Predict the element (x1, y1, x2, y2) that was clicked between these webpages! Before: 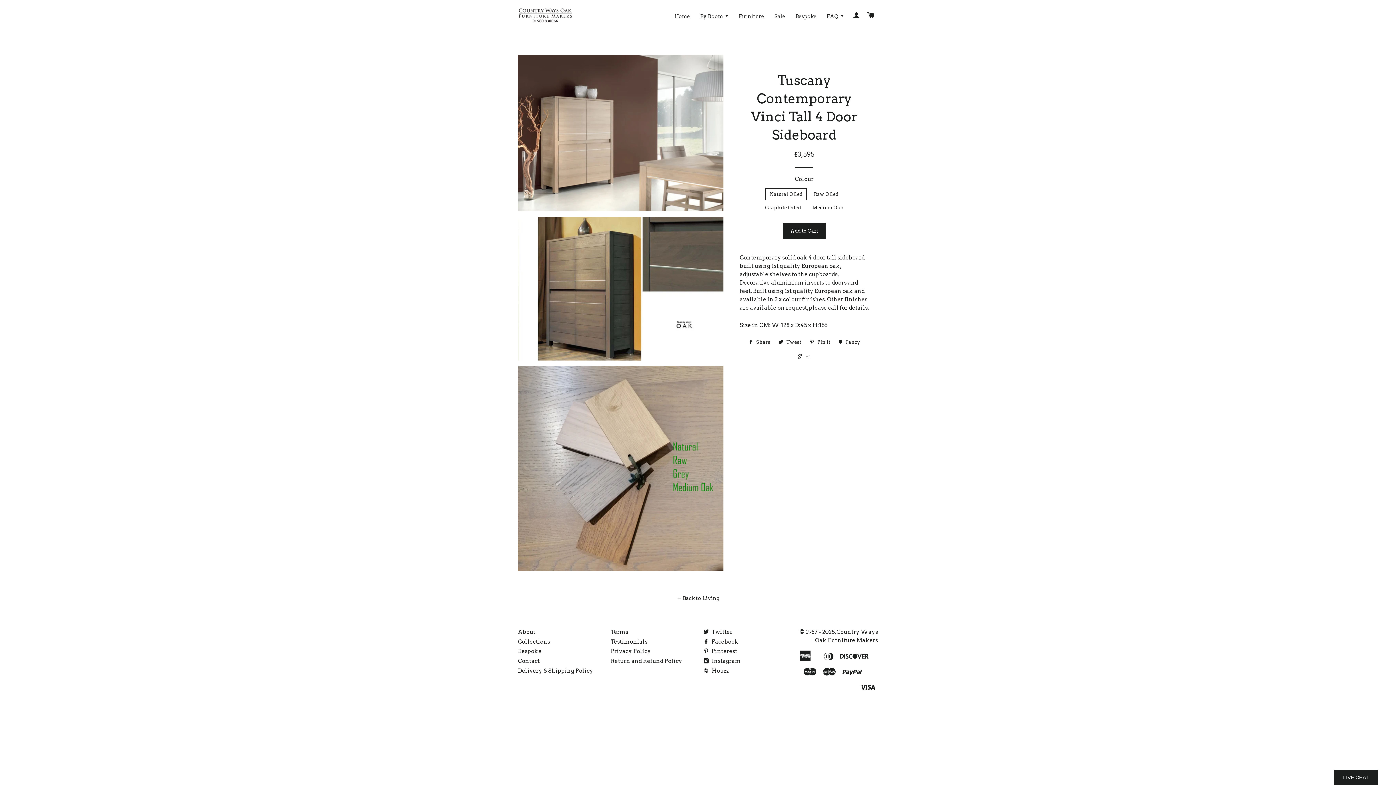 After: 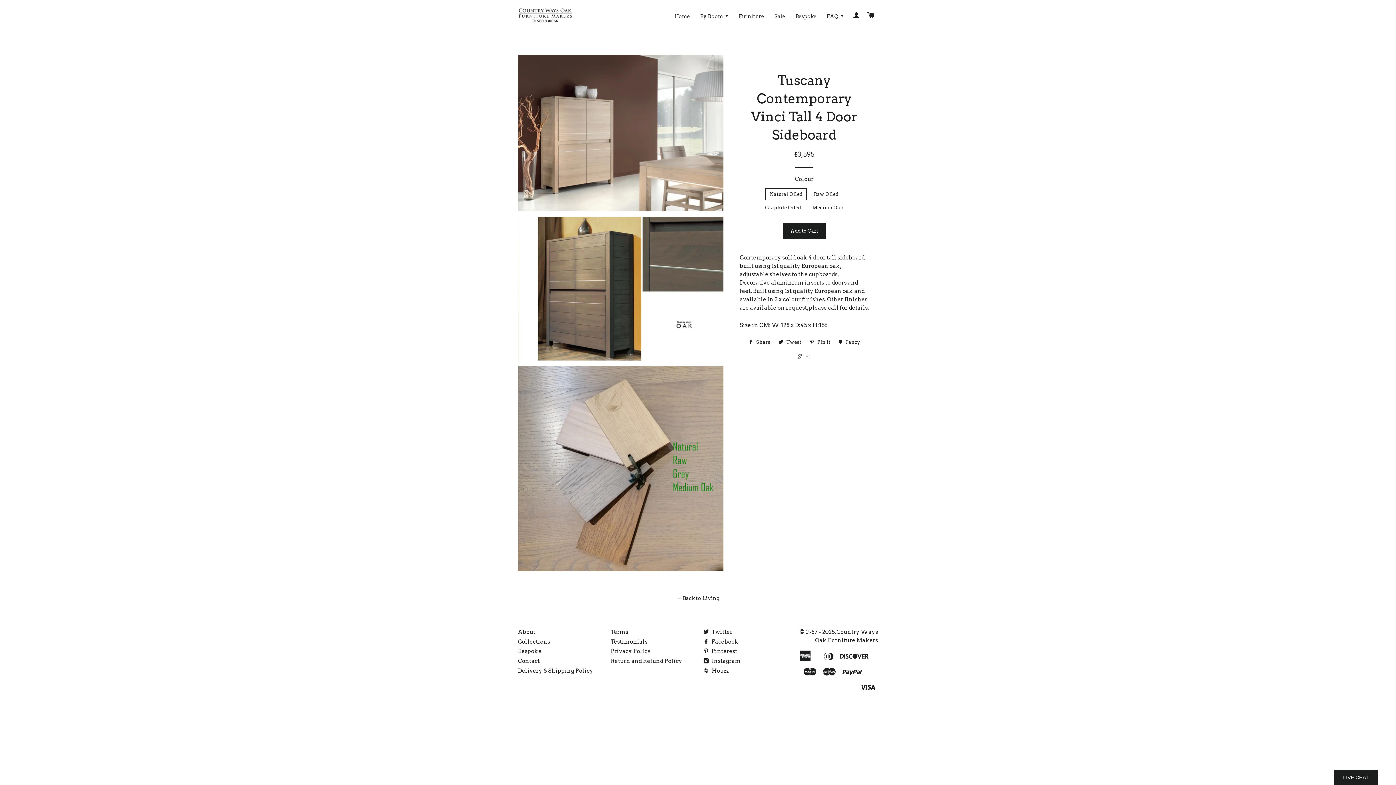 Action: label:  +1 bbox: (794, 351, 814, 362)